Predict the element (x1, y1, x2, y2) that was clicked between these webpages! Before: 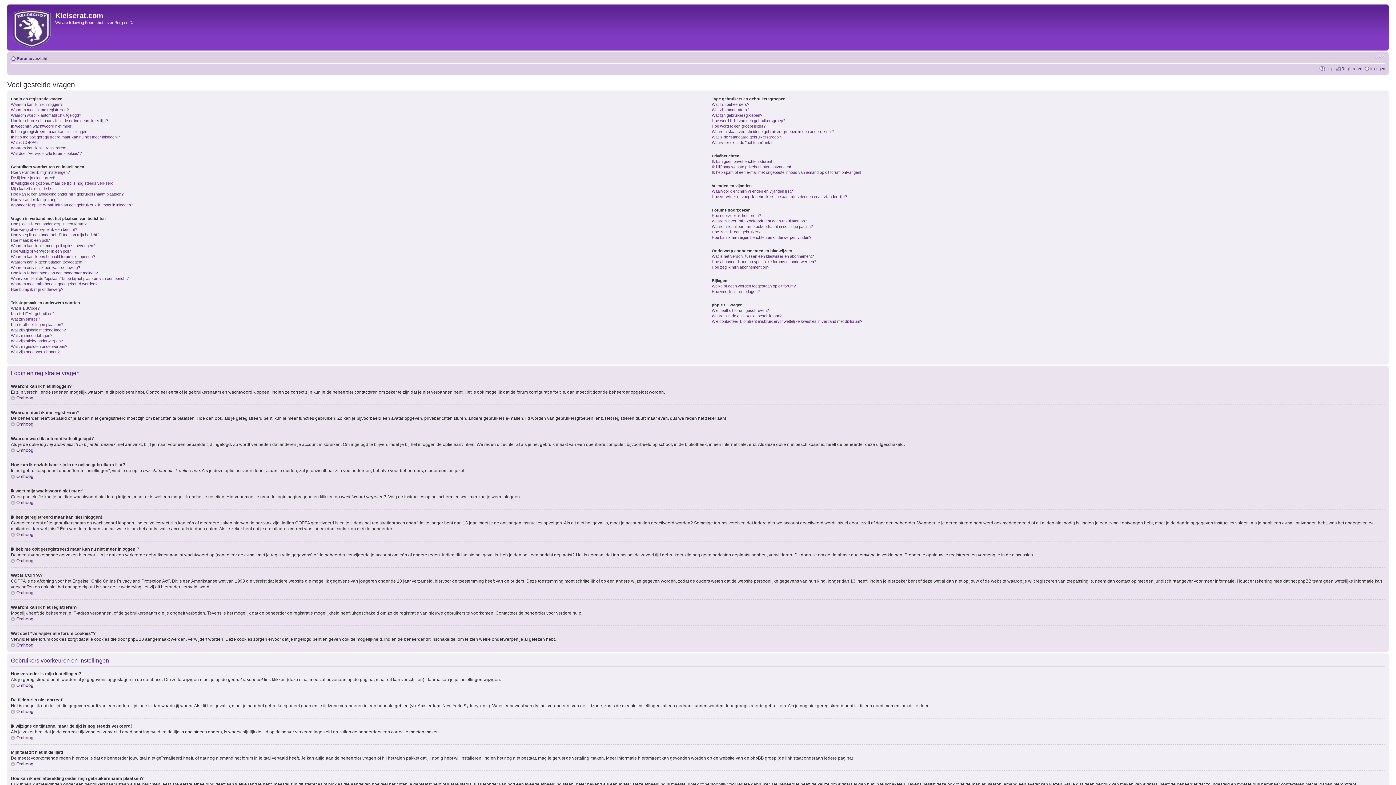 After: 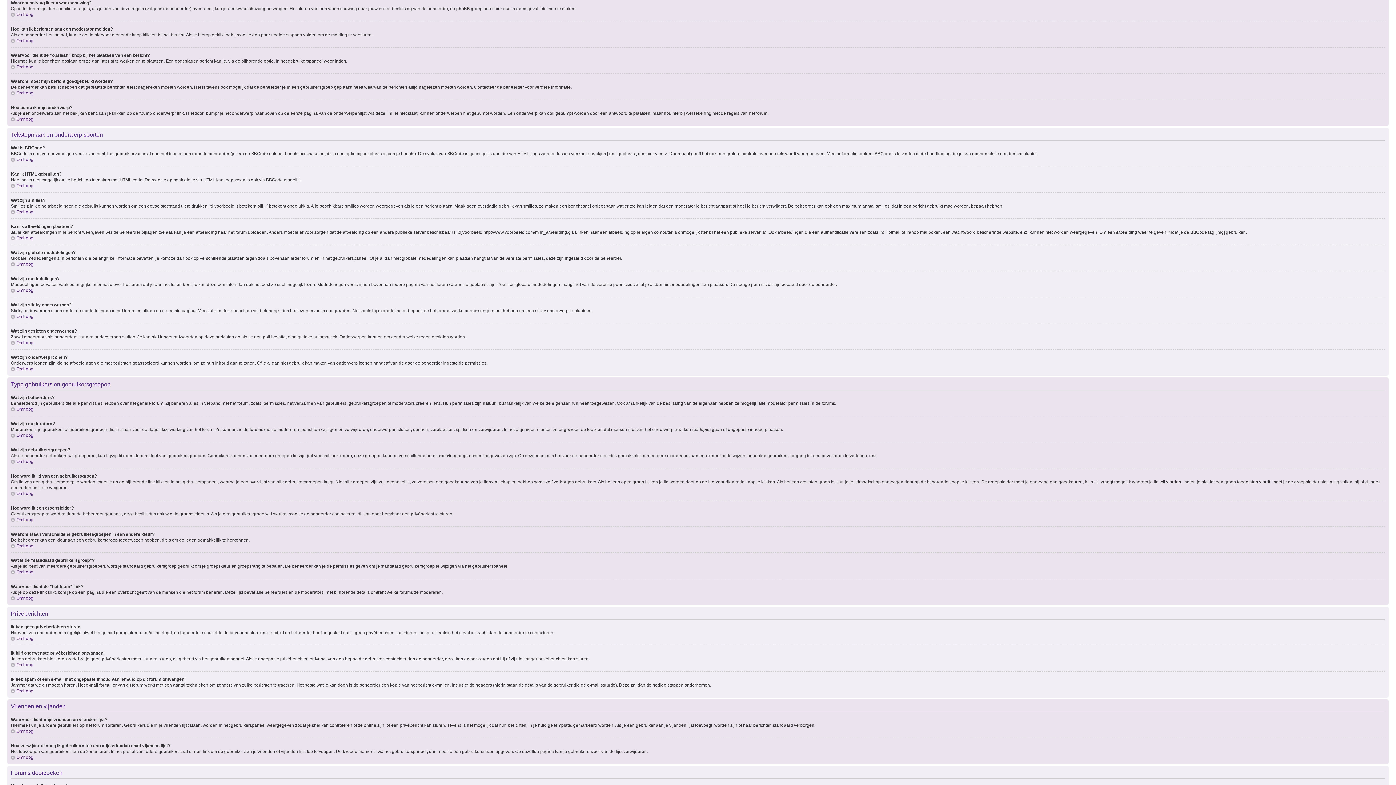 Action: bbox: (10, 265, 80, 269) label: Waarom ontving ik een waarschuwing?